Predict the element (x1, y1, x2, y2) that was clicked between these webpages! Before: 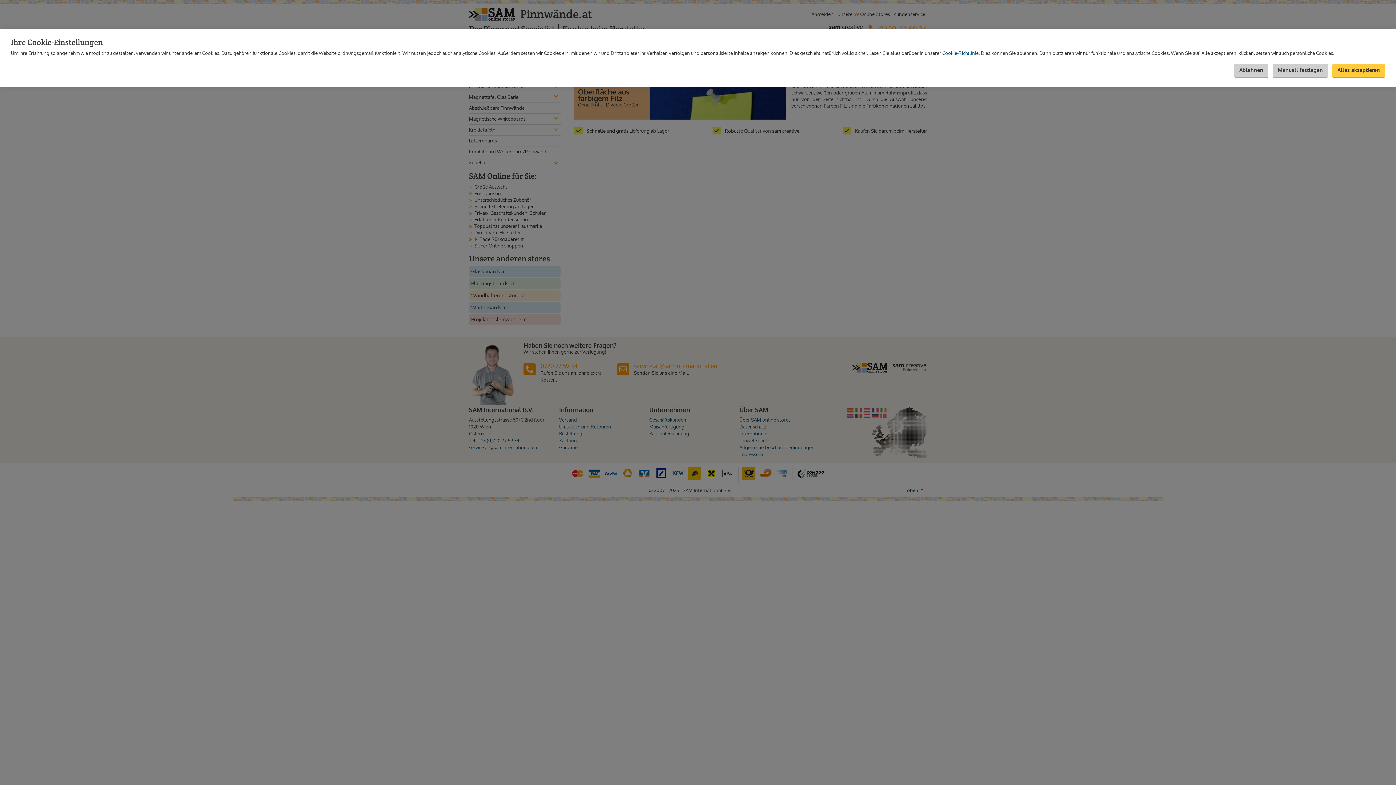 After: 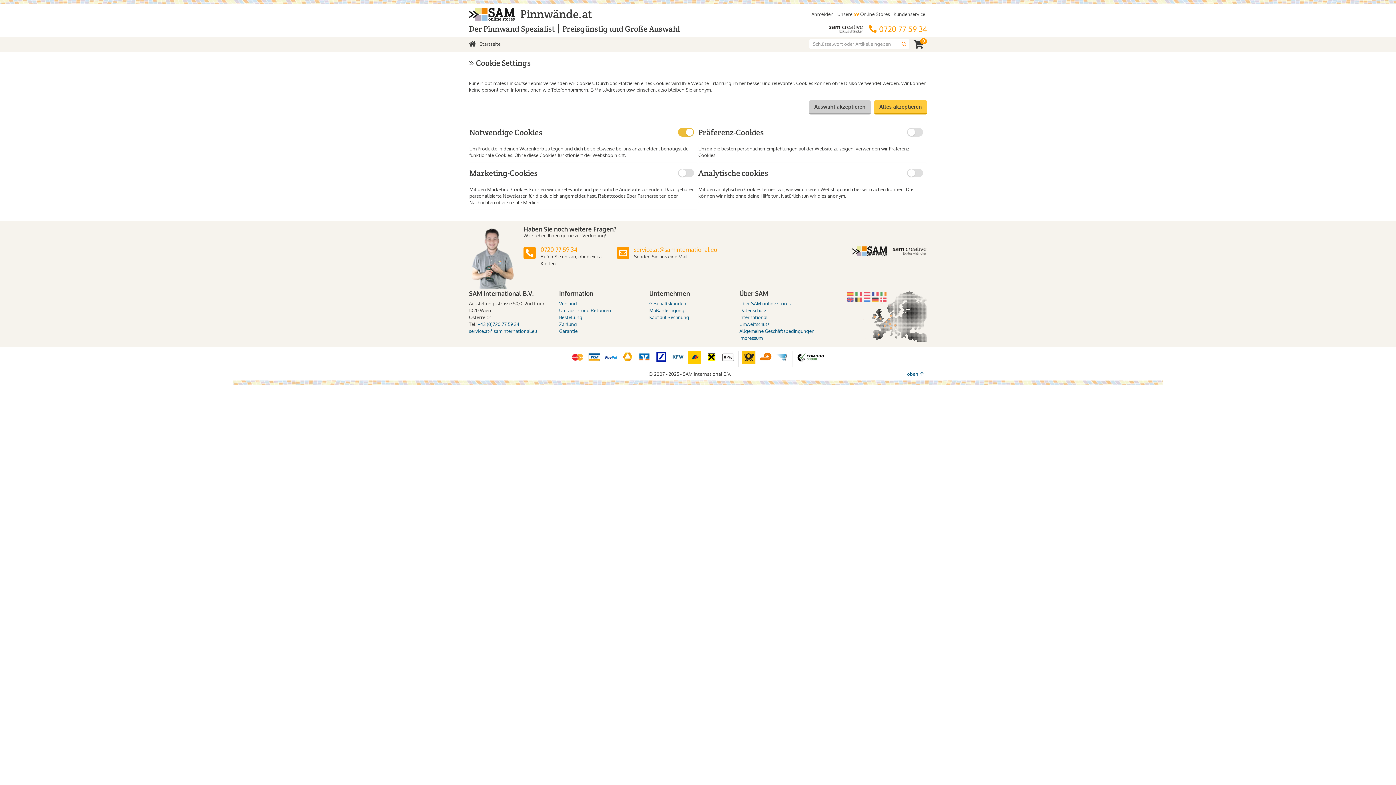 Action: bbox: (1273, 63, 1328, 77) label: Manuell festlegen